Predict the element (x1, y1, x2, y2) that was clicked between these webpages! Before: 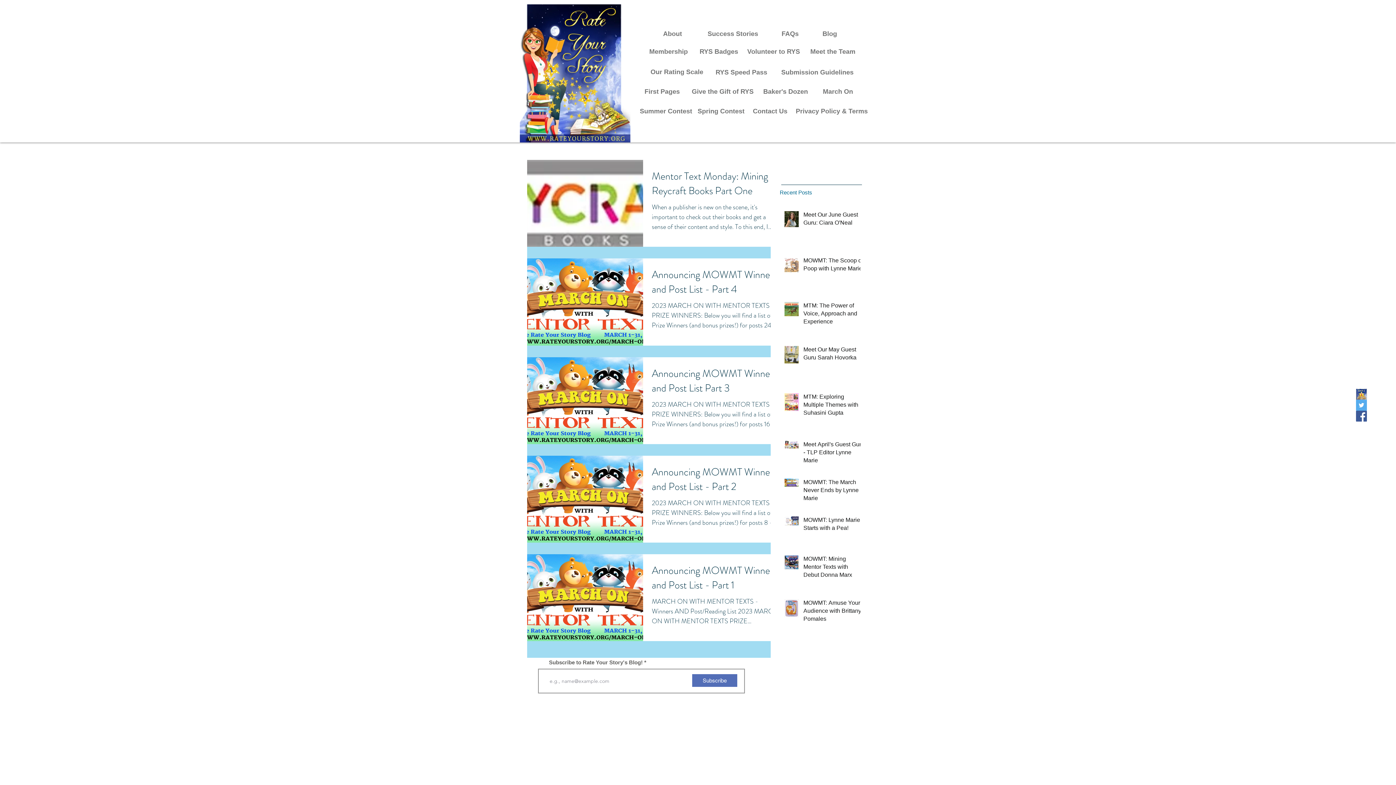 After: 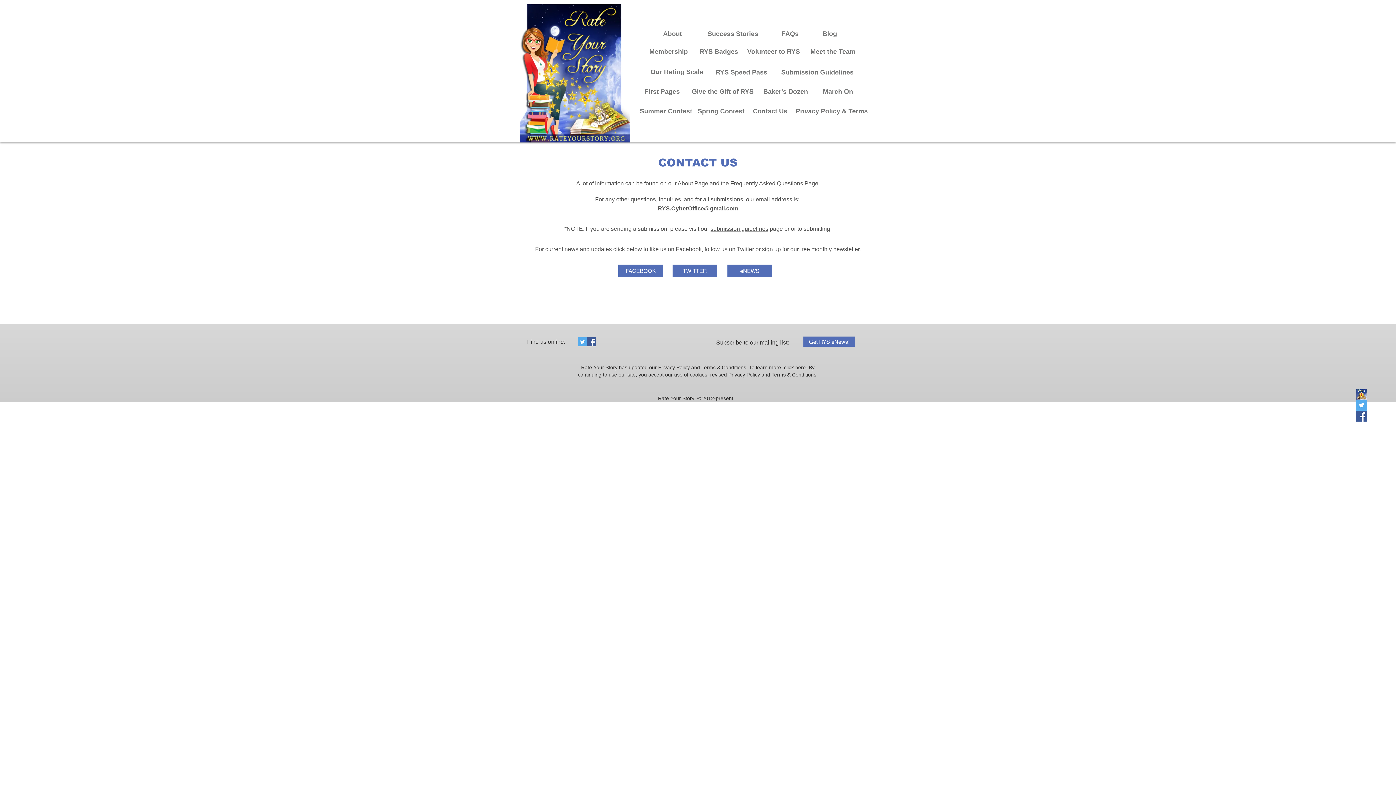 Action: label: Contact Us bbox: (749, 104, 791, 118)